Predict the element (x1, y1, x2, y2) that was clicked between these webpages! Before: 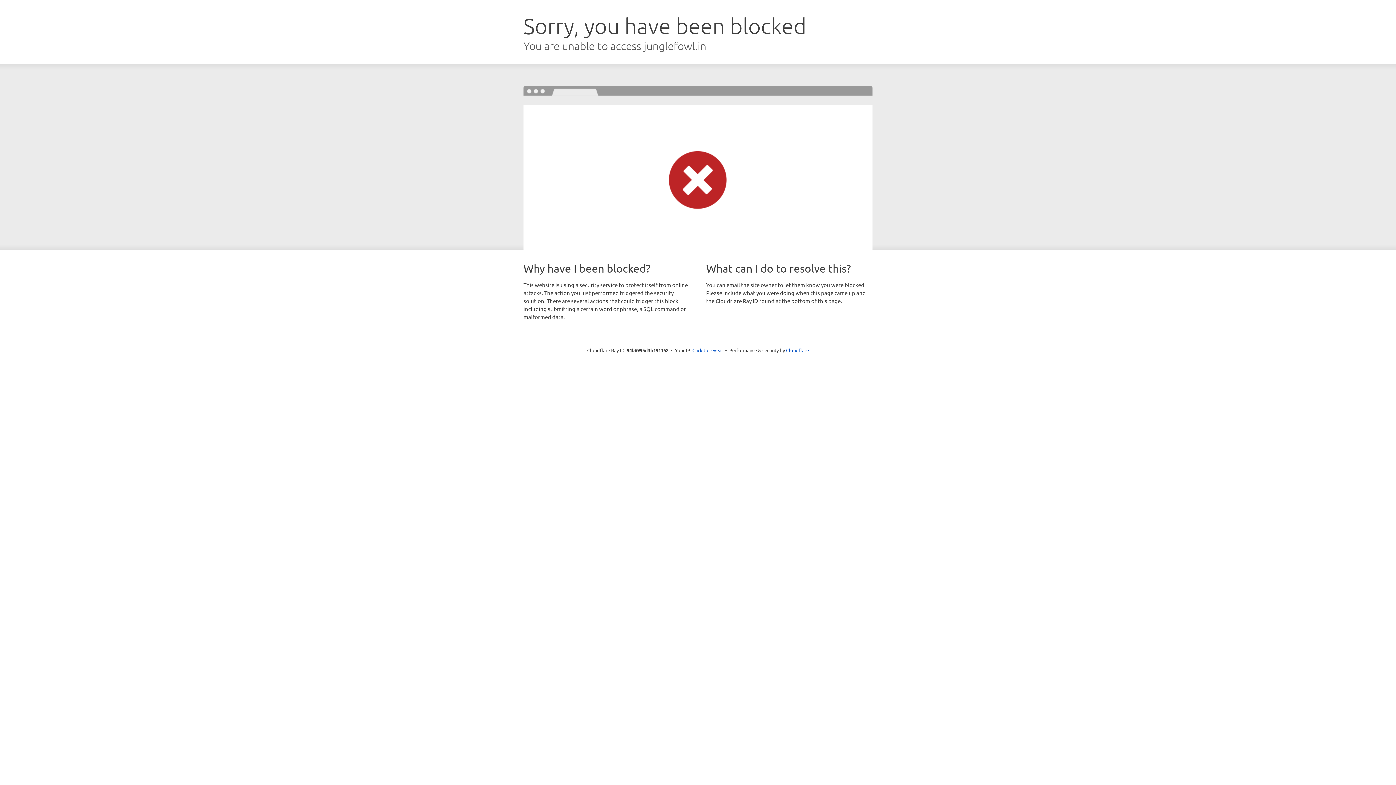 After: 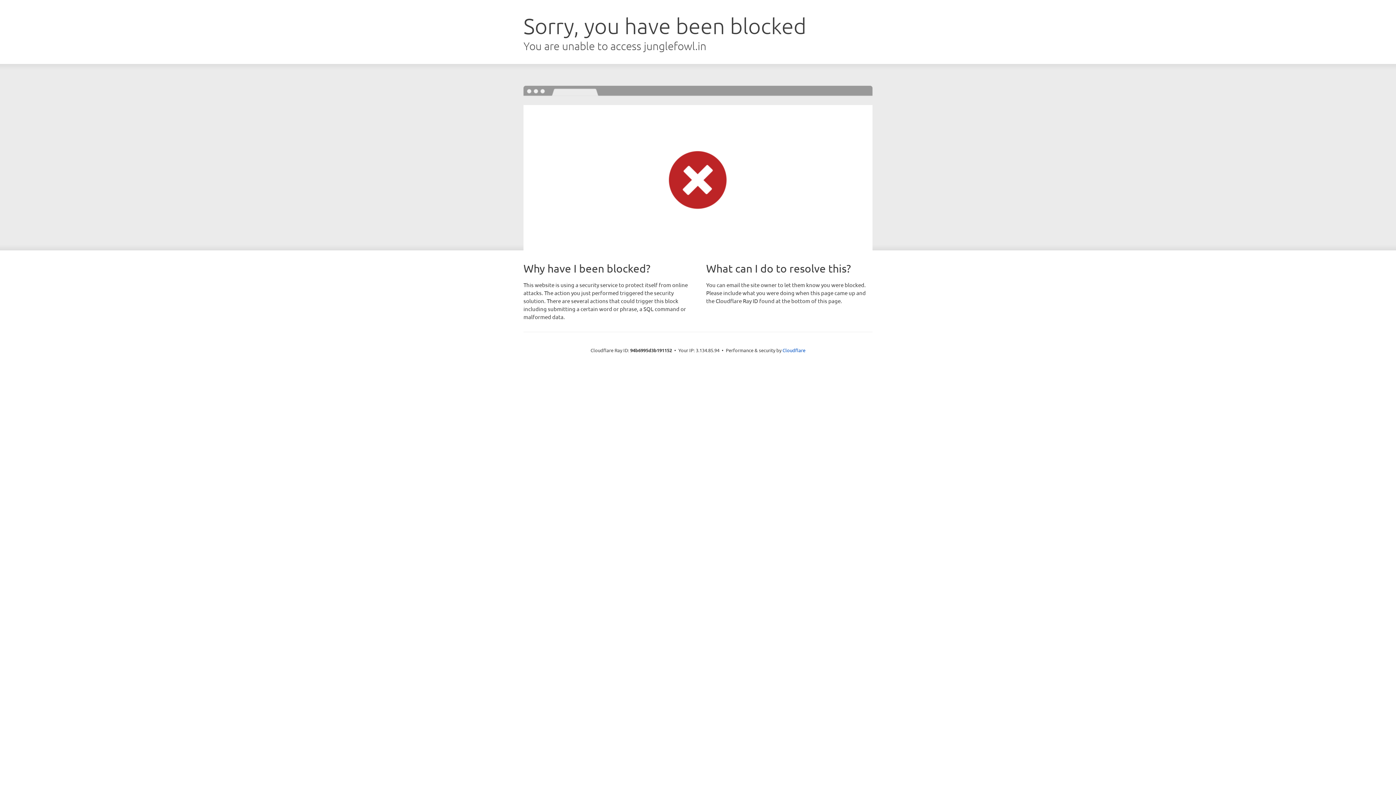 Action: bbox: (692, 346, 723, 353) label: Click to reveal